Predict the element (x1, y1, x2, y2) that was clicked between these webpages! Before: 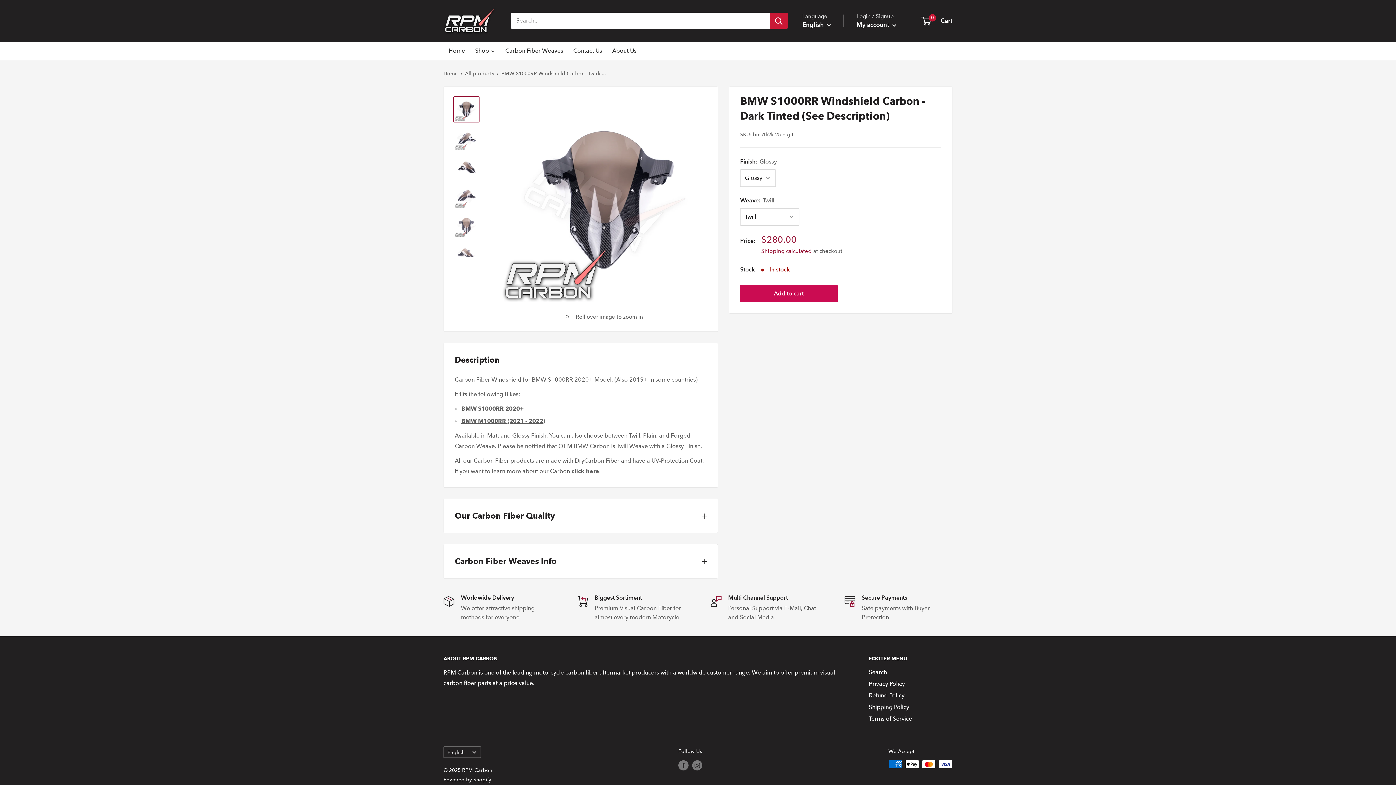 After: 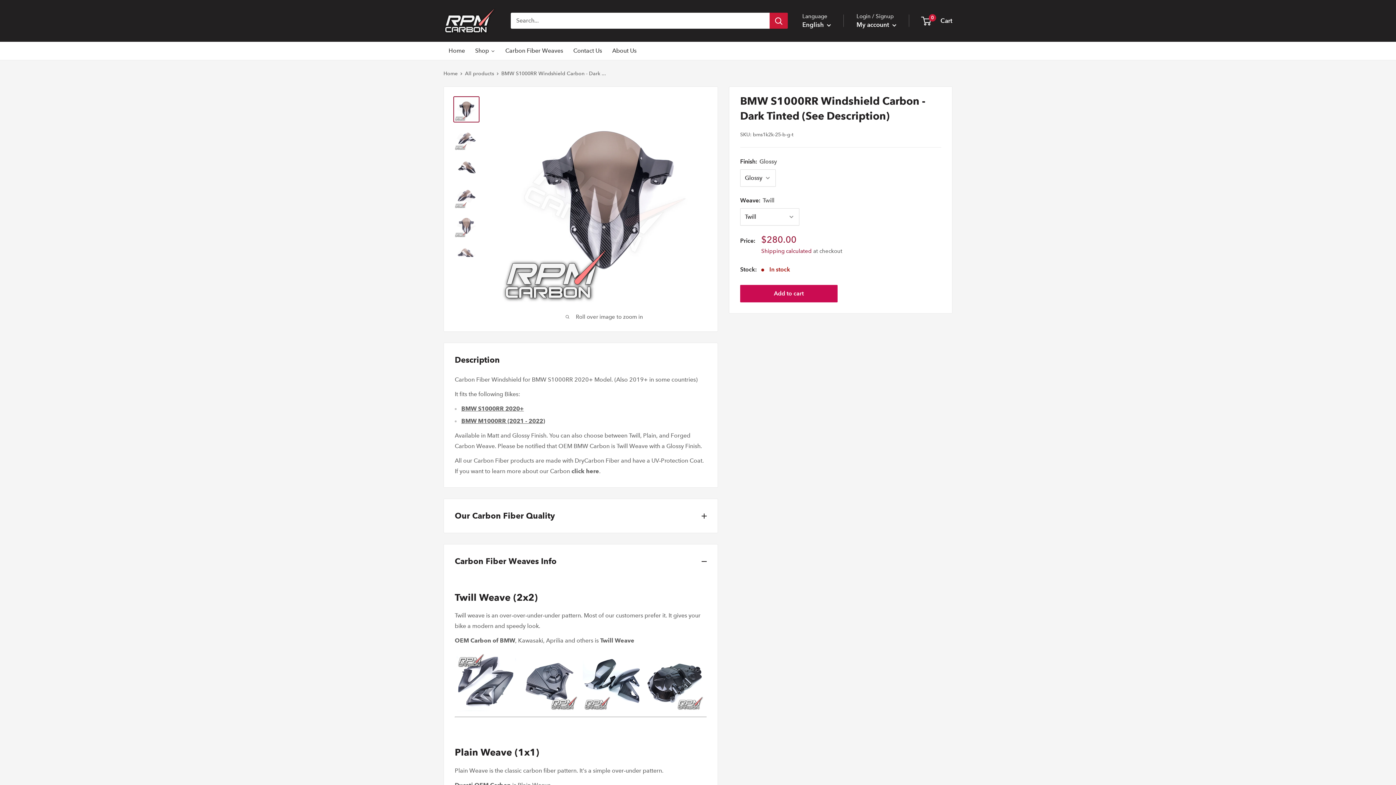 Action: bbox: (444, 544, 717, 578) label: Carbon Fiber Weaves Info